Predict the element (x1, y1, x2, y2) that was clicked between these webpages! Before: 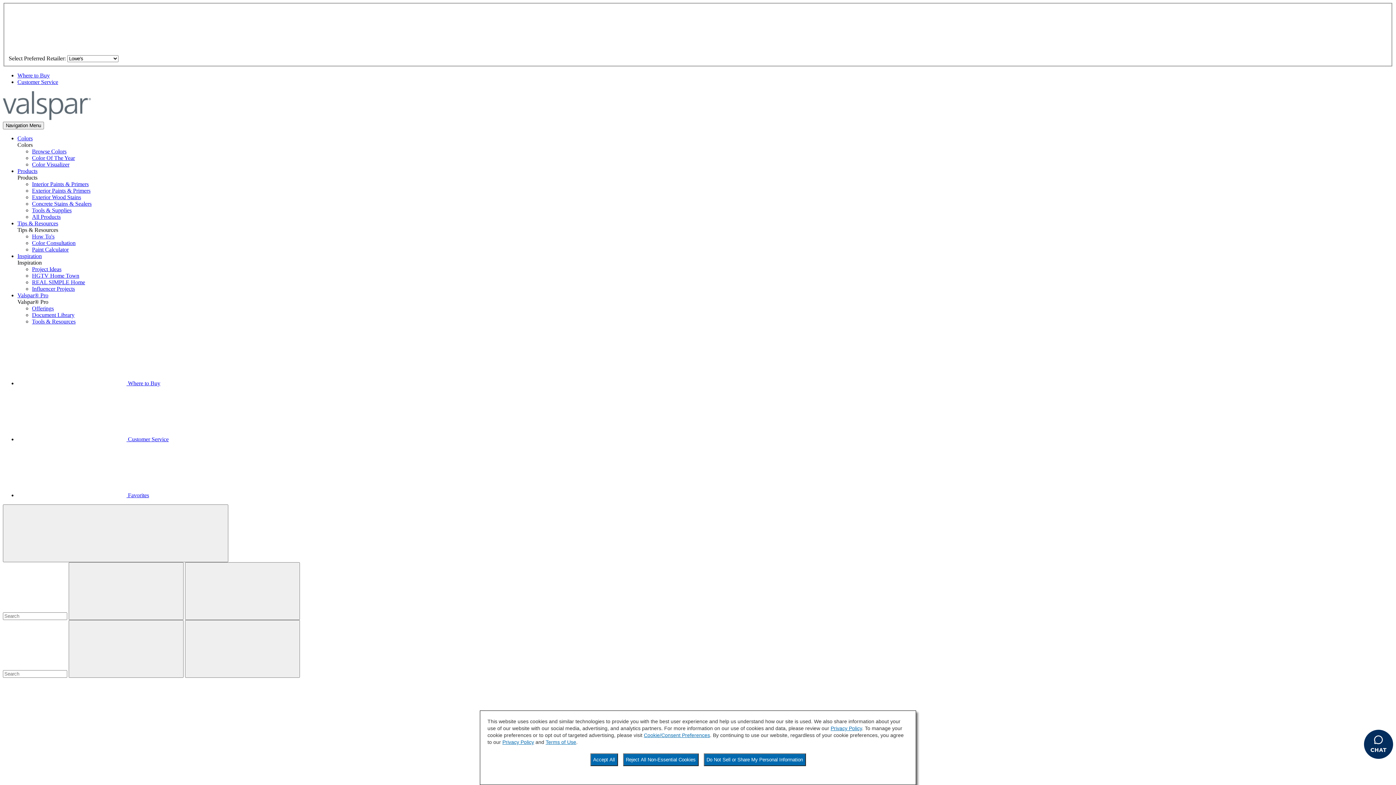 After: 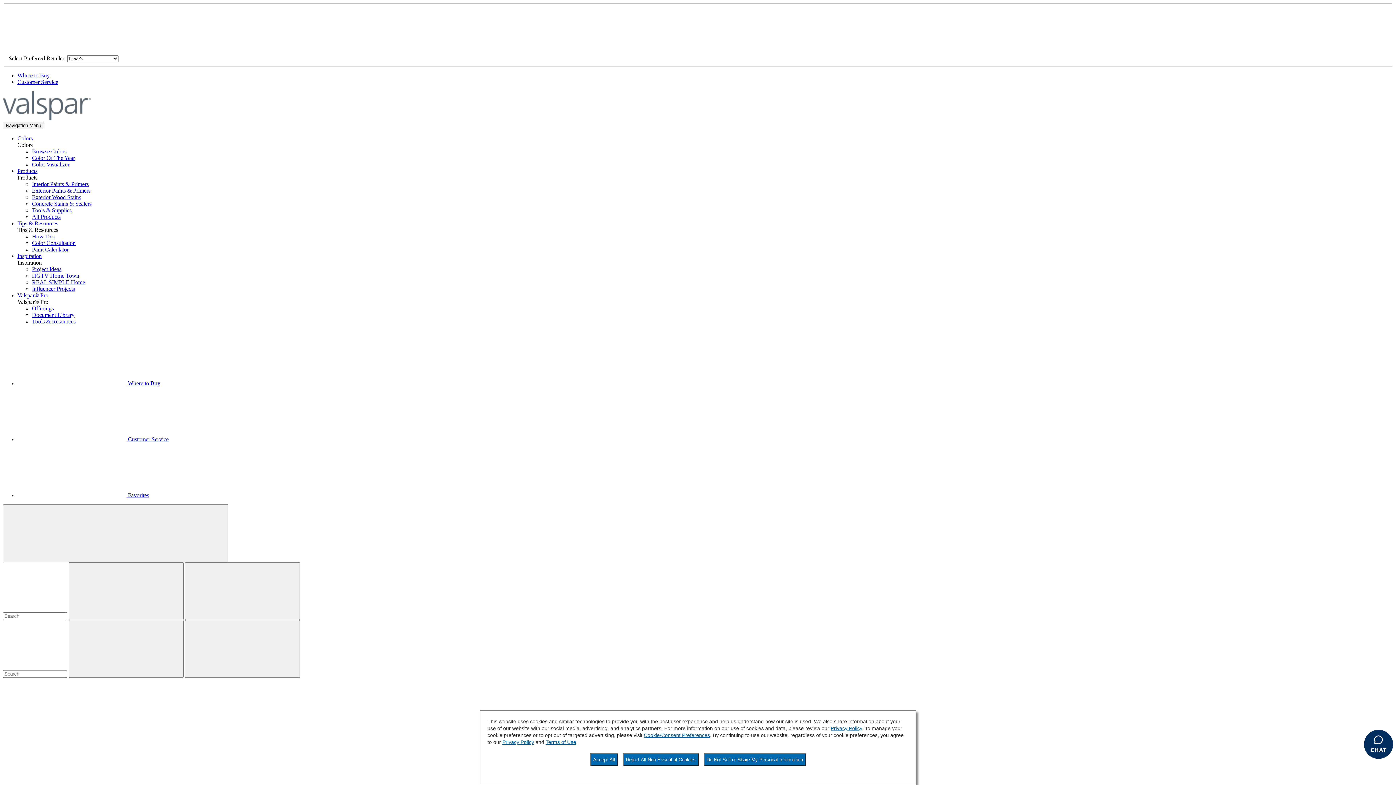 Action: label:  Favorites bbox: (17, 492, 149, 498)